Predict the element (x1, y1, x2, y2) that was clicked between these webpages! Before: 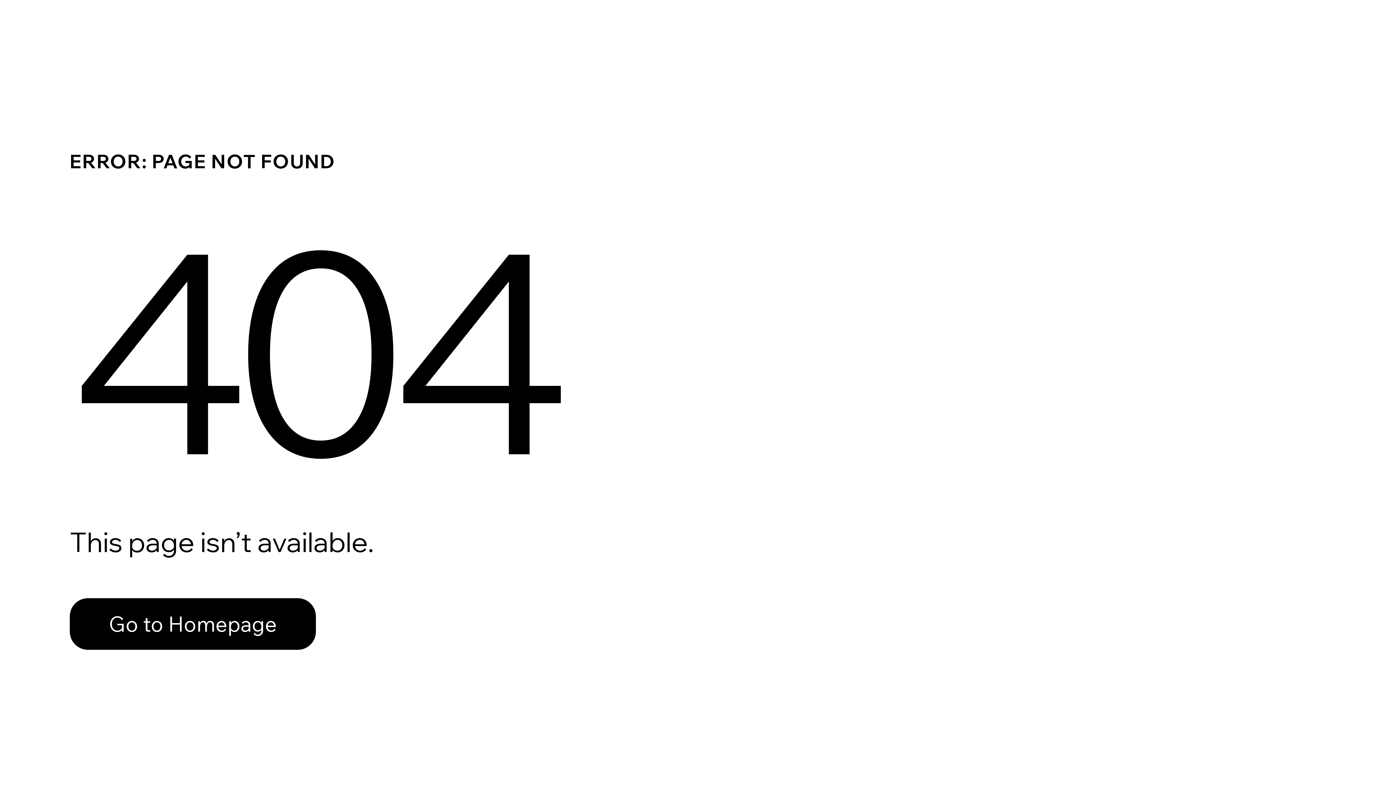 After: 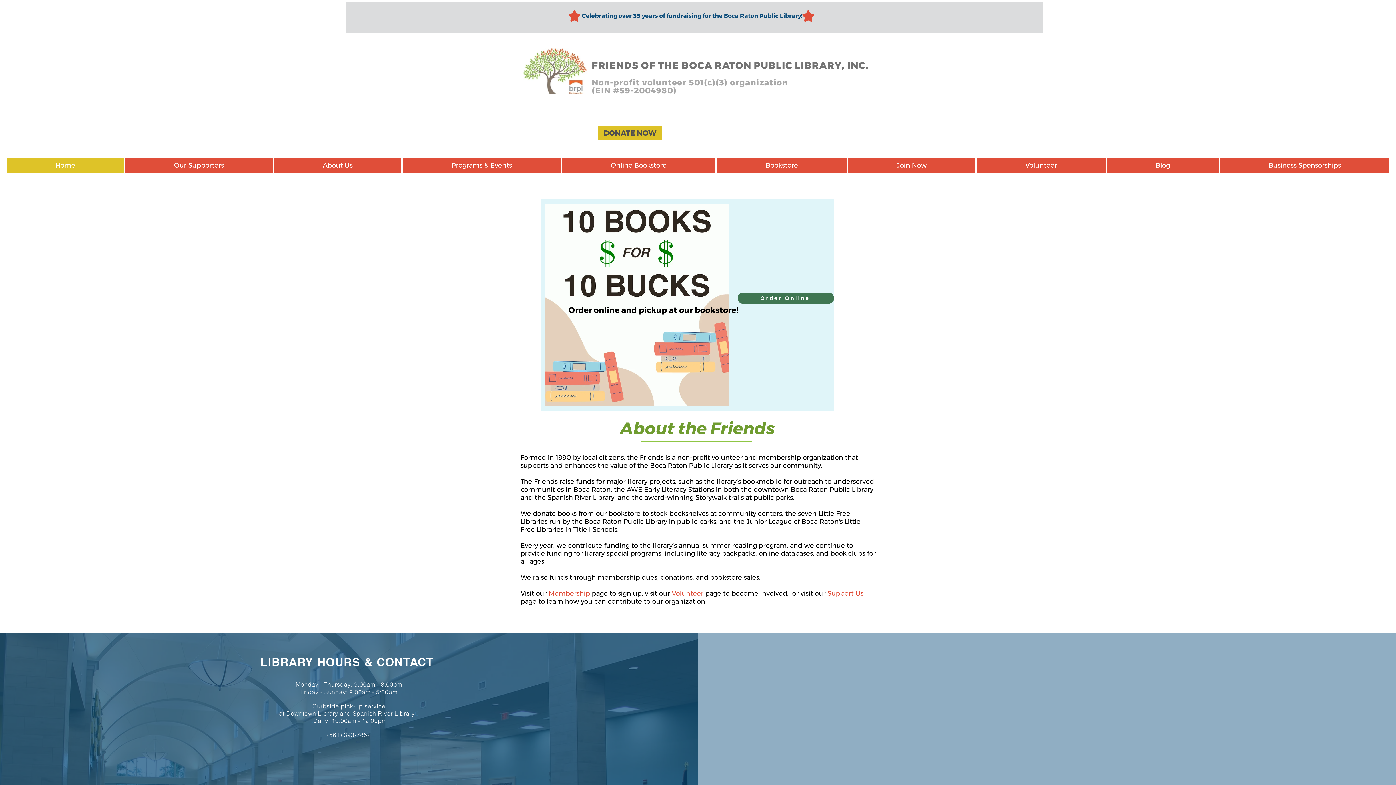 Action: label: Go to Homepage bbox: (69, 598, 316, 650)